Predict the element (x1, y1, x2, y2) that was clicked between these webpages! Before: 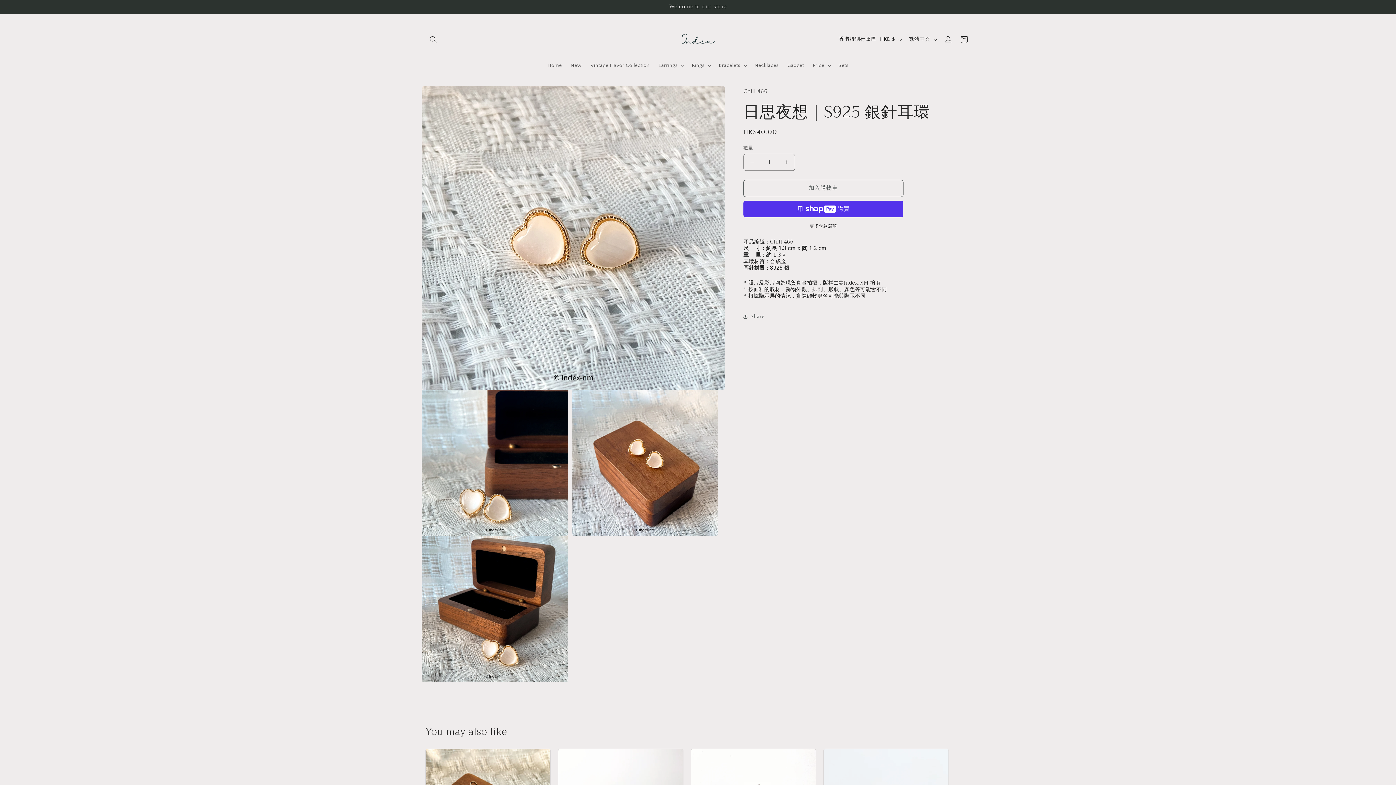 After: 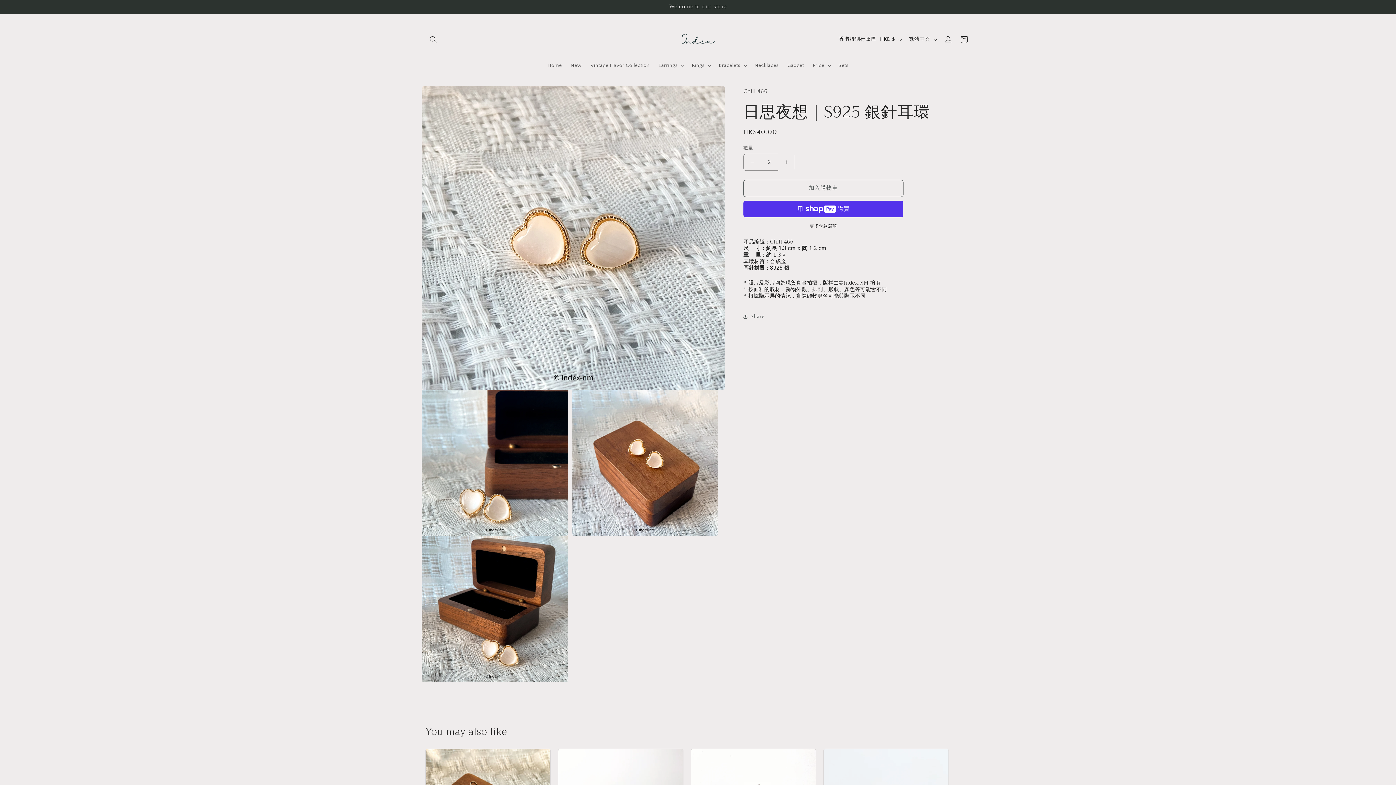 Action: bbox: (778, 153, 794, 170) label: 日思夜想 | S925 銀針耳環 數量增加